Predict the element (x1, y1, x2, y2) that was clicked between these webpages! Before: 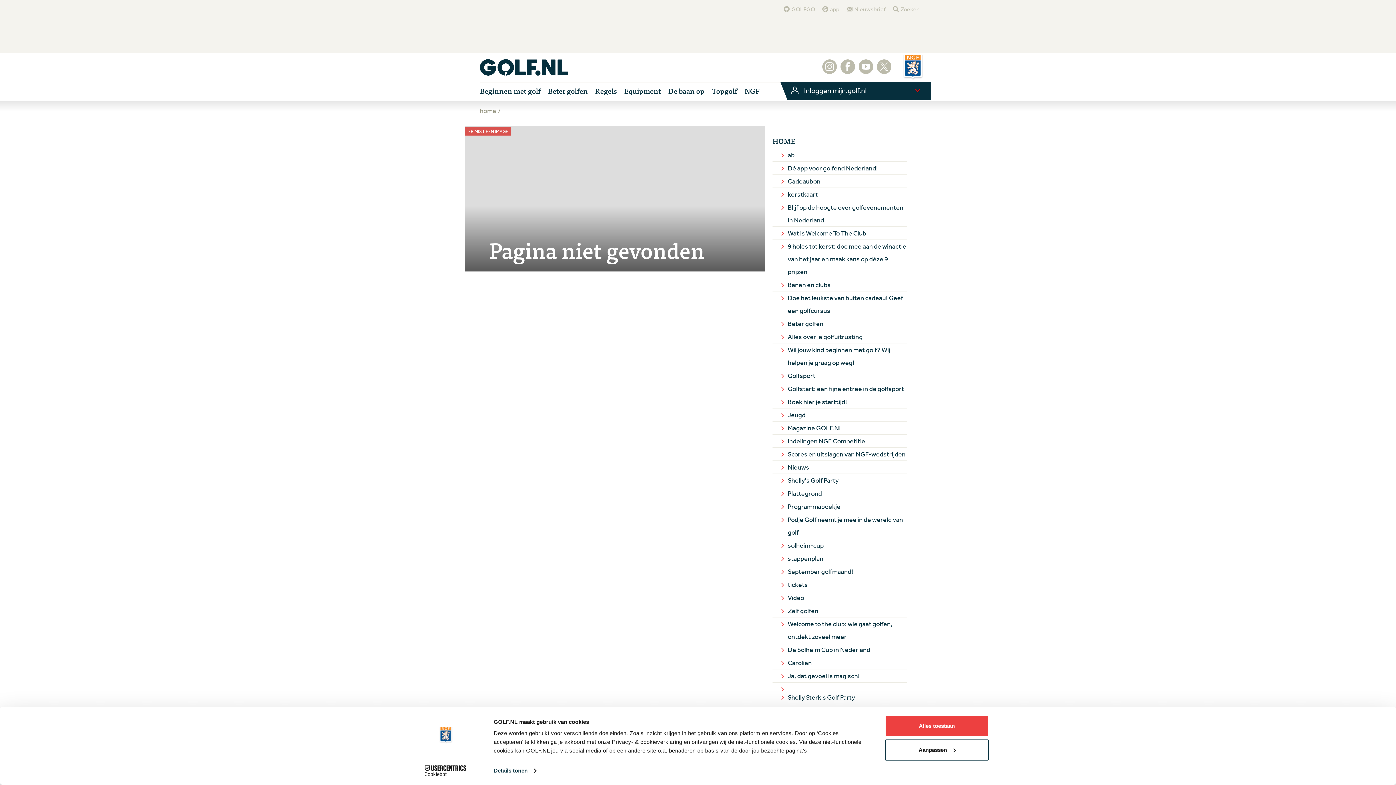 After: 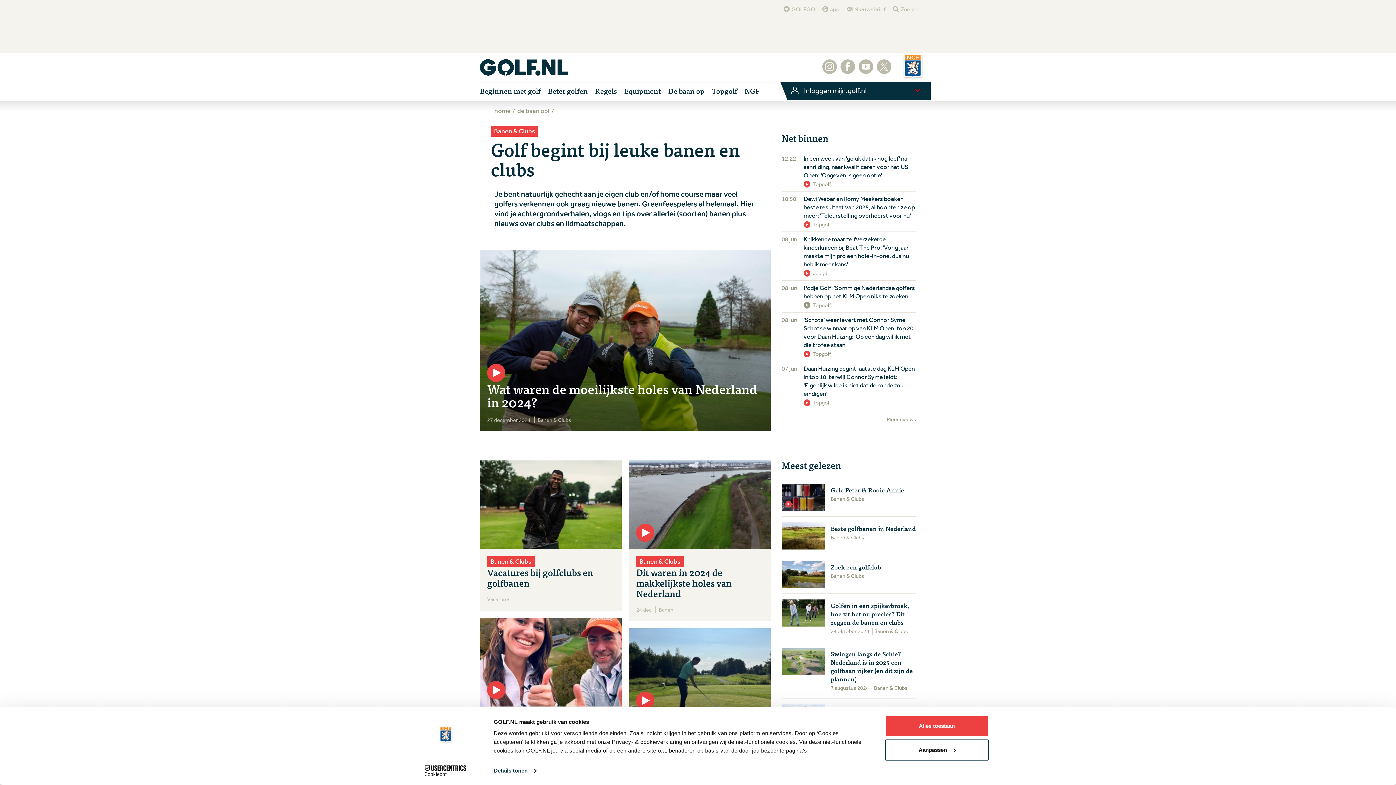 Action: bbox: (772, 278, 907, 291) label: Banen en clubs